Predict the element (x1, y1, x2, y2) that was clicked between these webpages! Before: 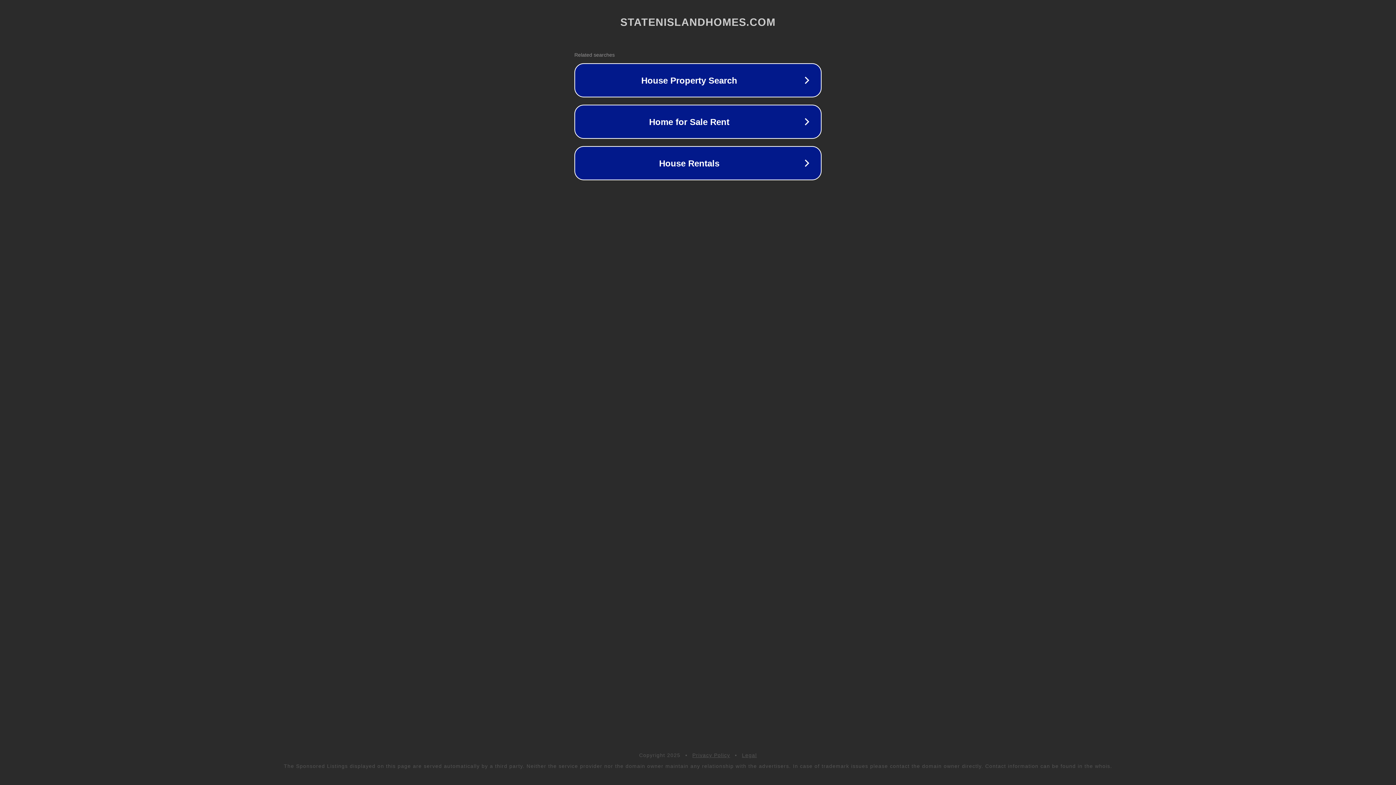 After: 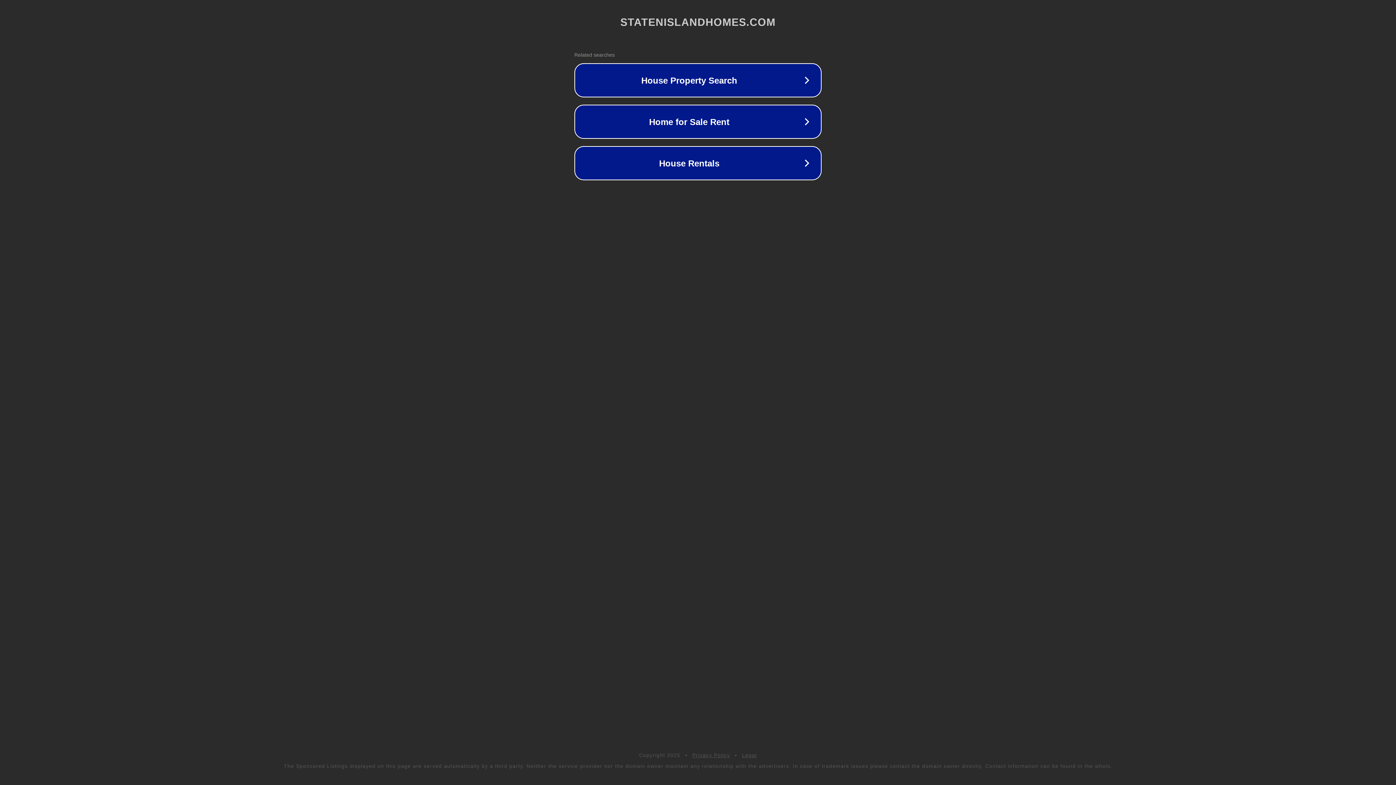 Action: label: Legal bbox: (742, 752, 757, 758)